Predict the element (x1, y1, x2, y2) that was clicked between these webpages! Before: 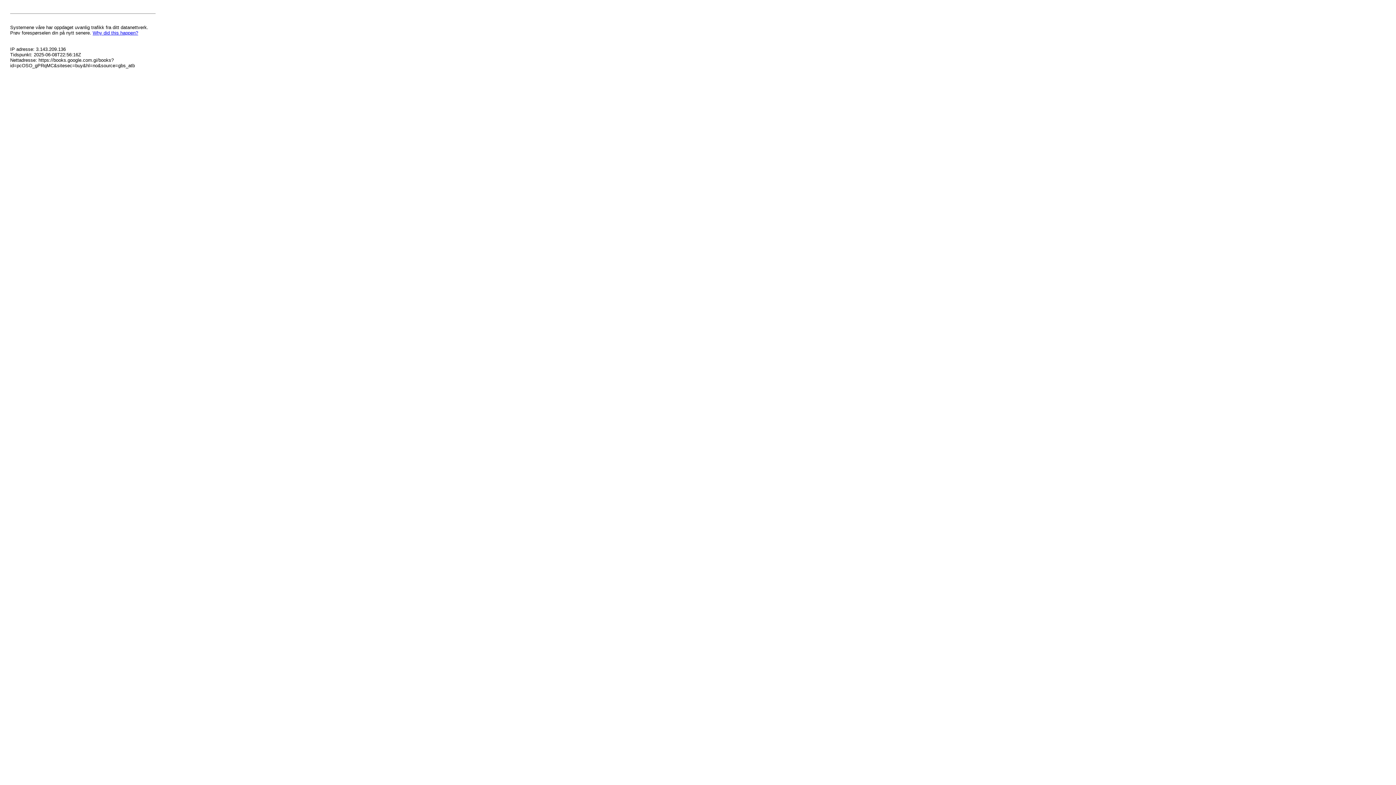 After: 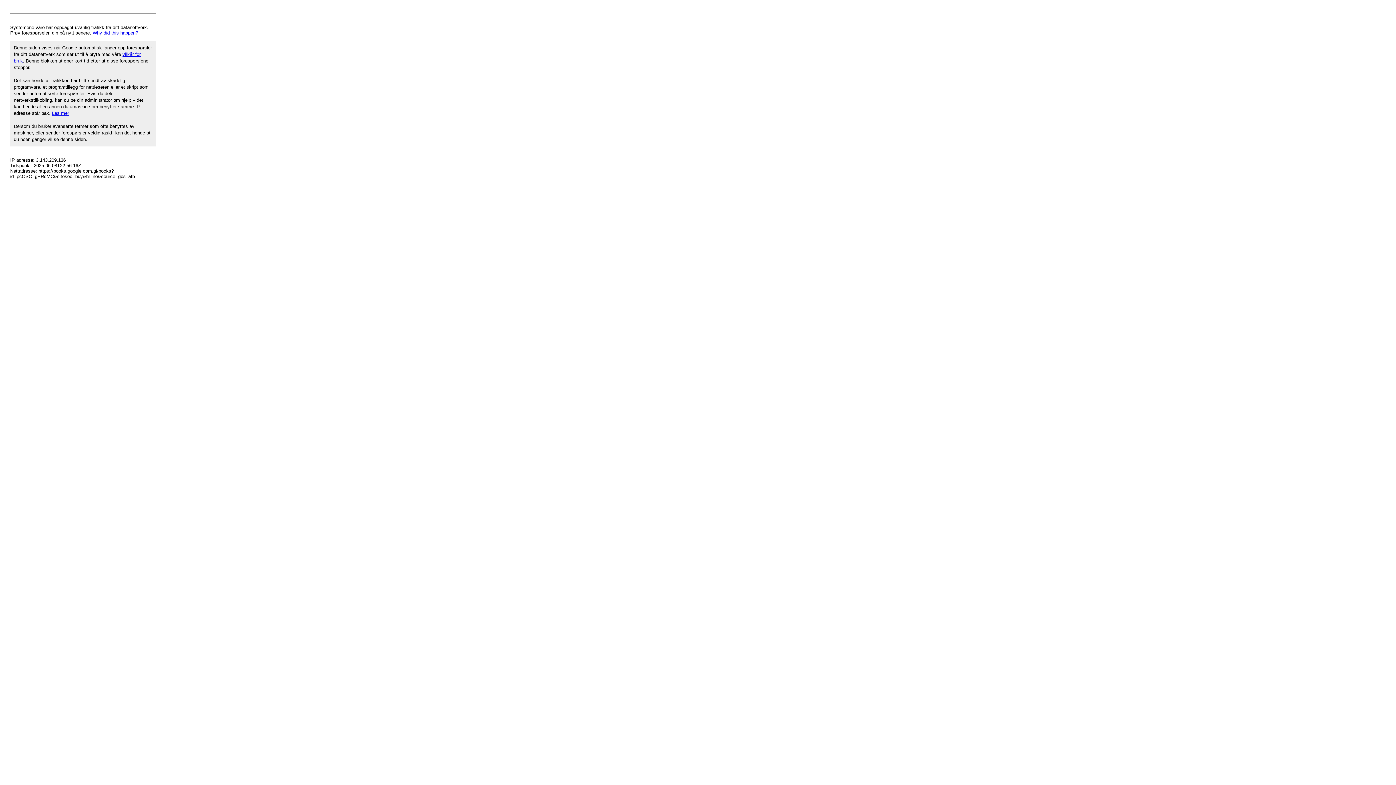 Action: label: Why did this happen? bbox: (92, 30, 138, 35)